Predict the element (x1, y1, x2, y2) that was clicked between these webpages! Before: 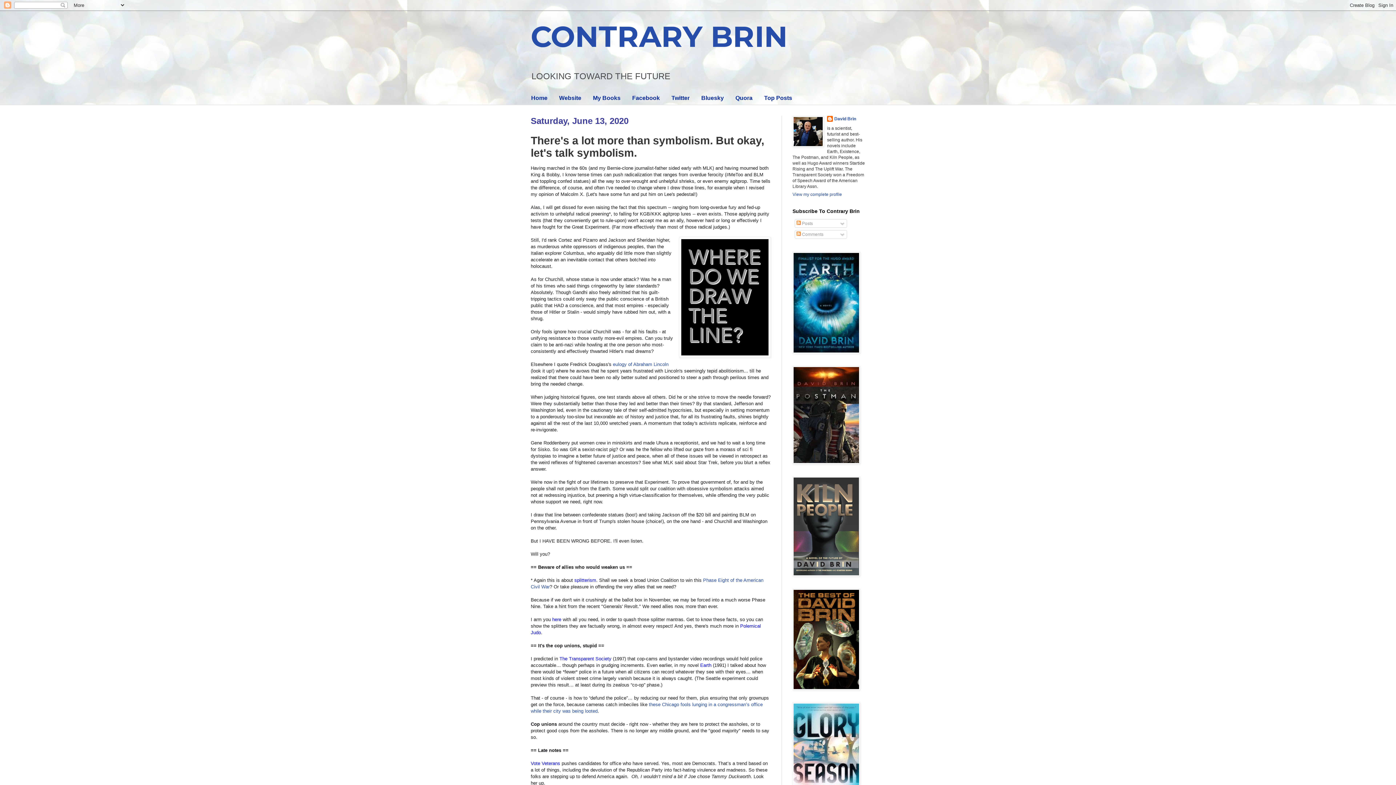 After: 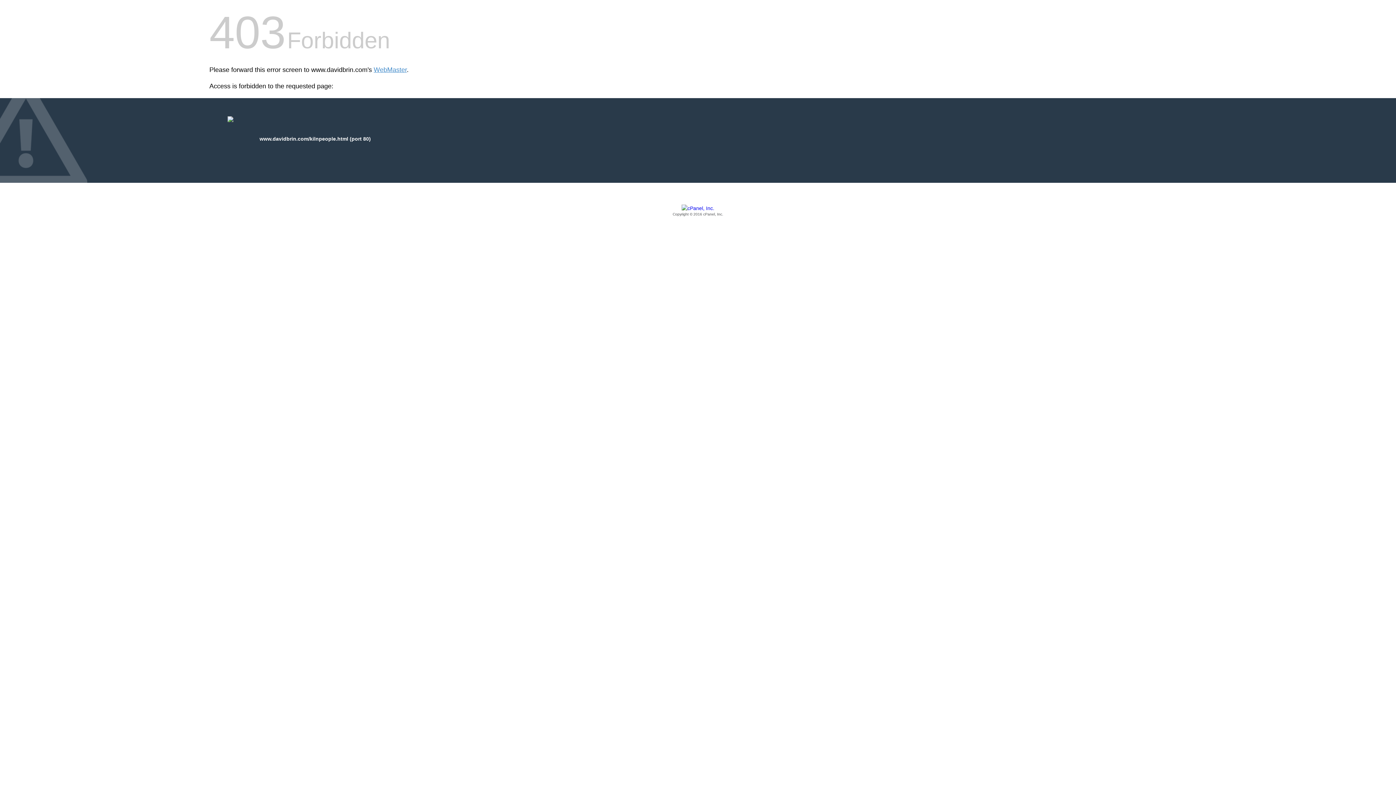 Action: bbox: (792, 572, 860, 577)